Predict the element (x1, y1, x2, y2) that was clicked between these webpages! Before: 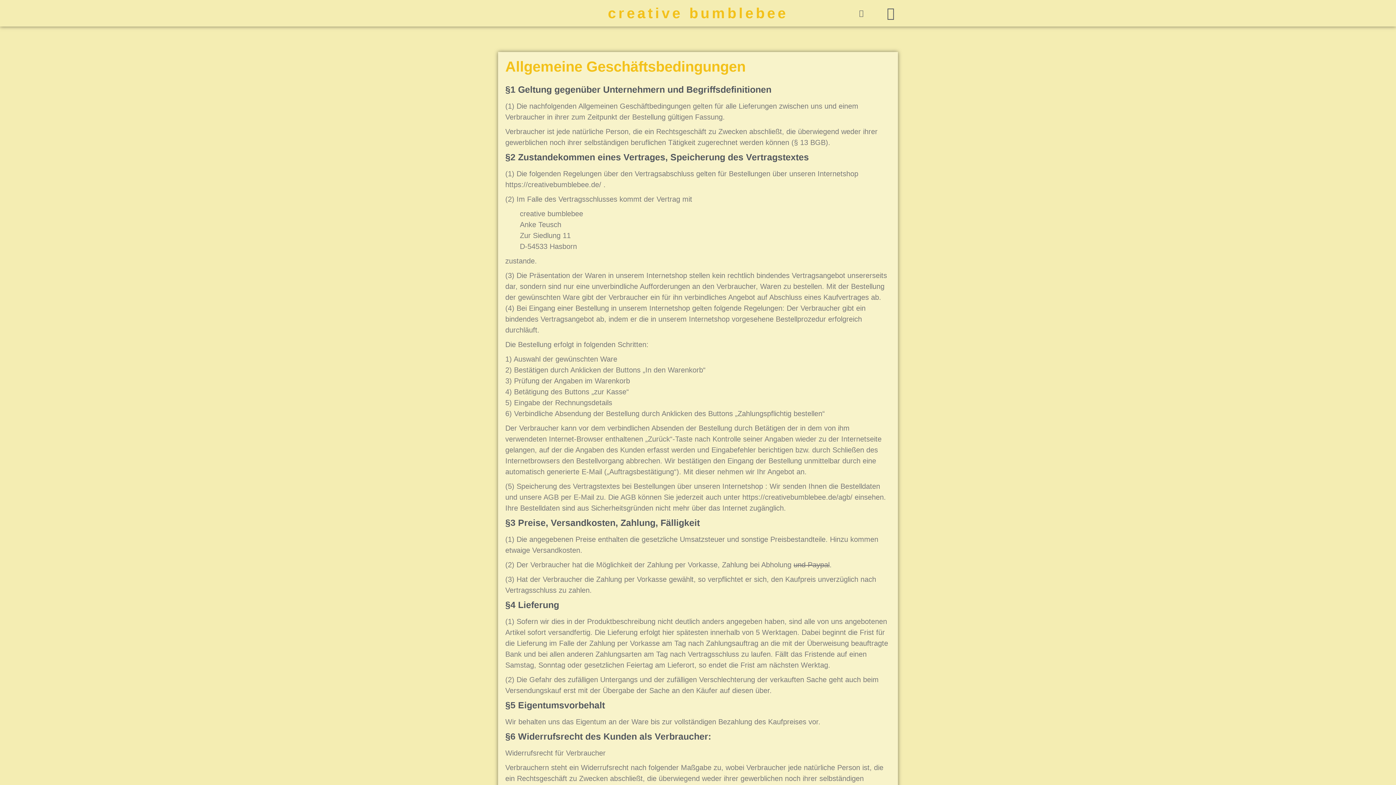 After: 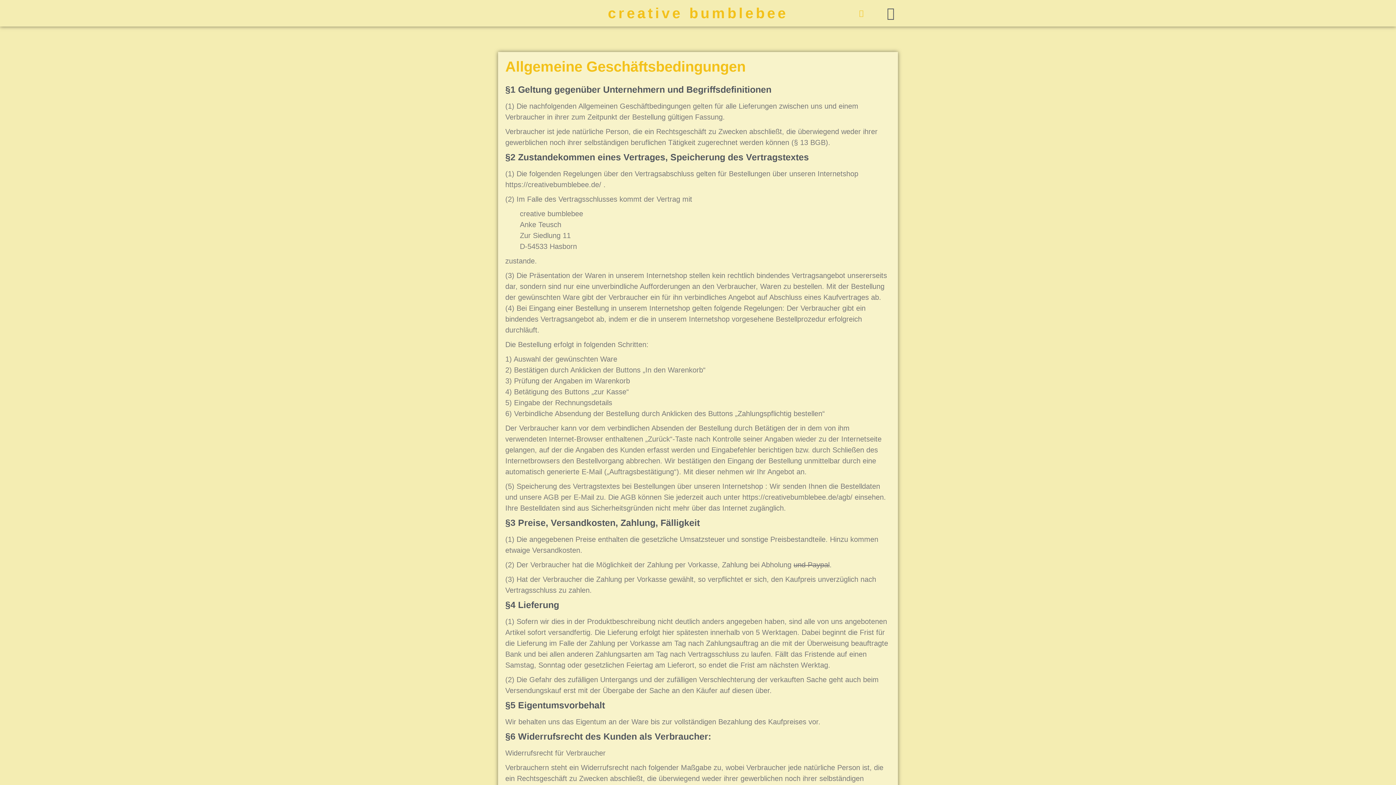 Action: label: Warenkorb bbox: (850, 4, 872, 21)